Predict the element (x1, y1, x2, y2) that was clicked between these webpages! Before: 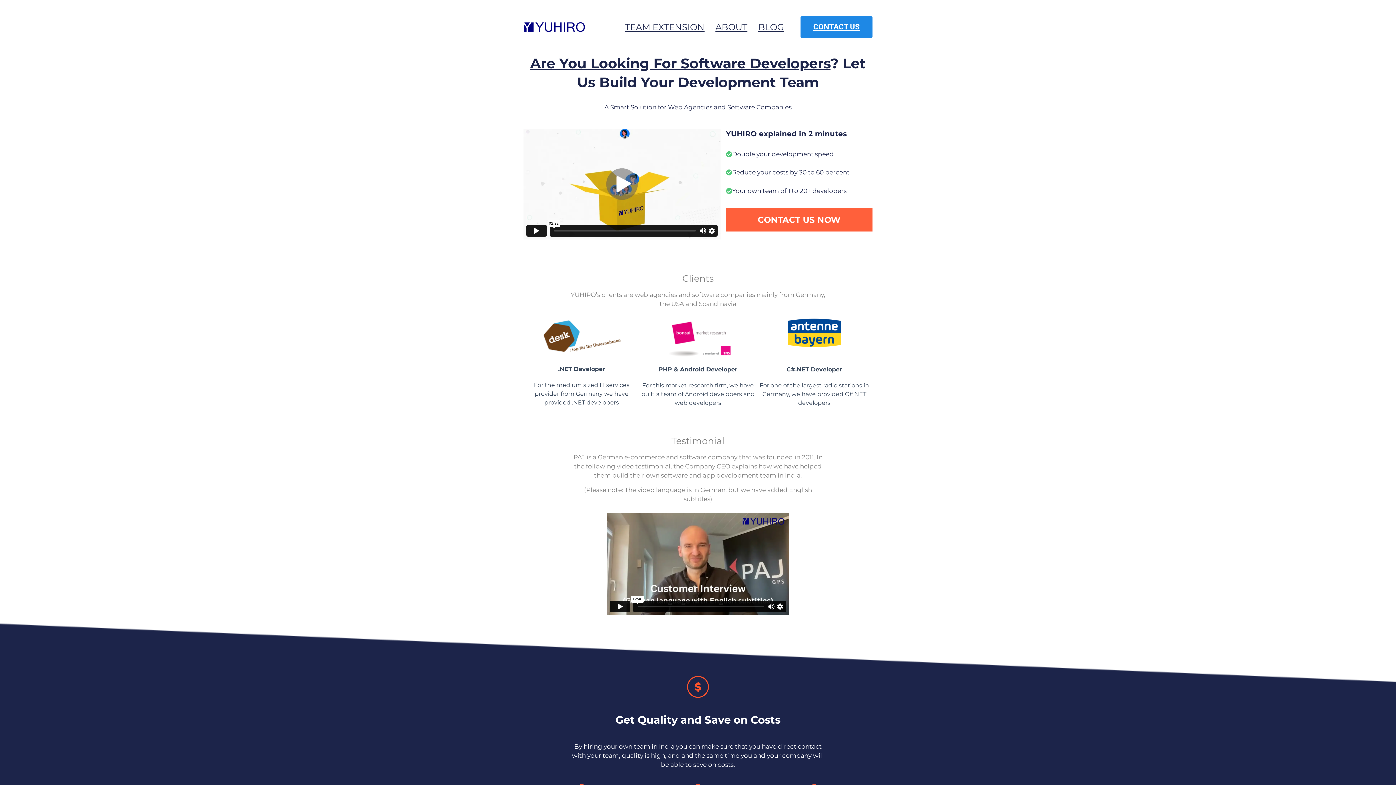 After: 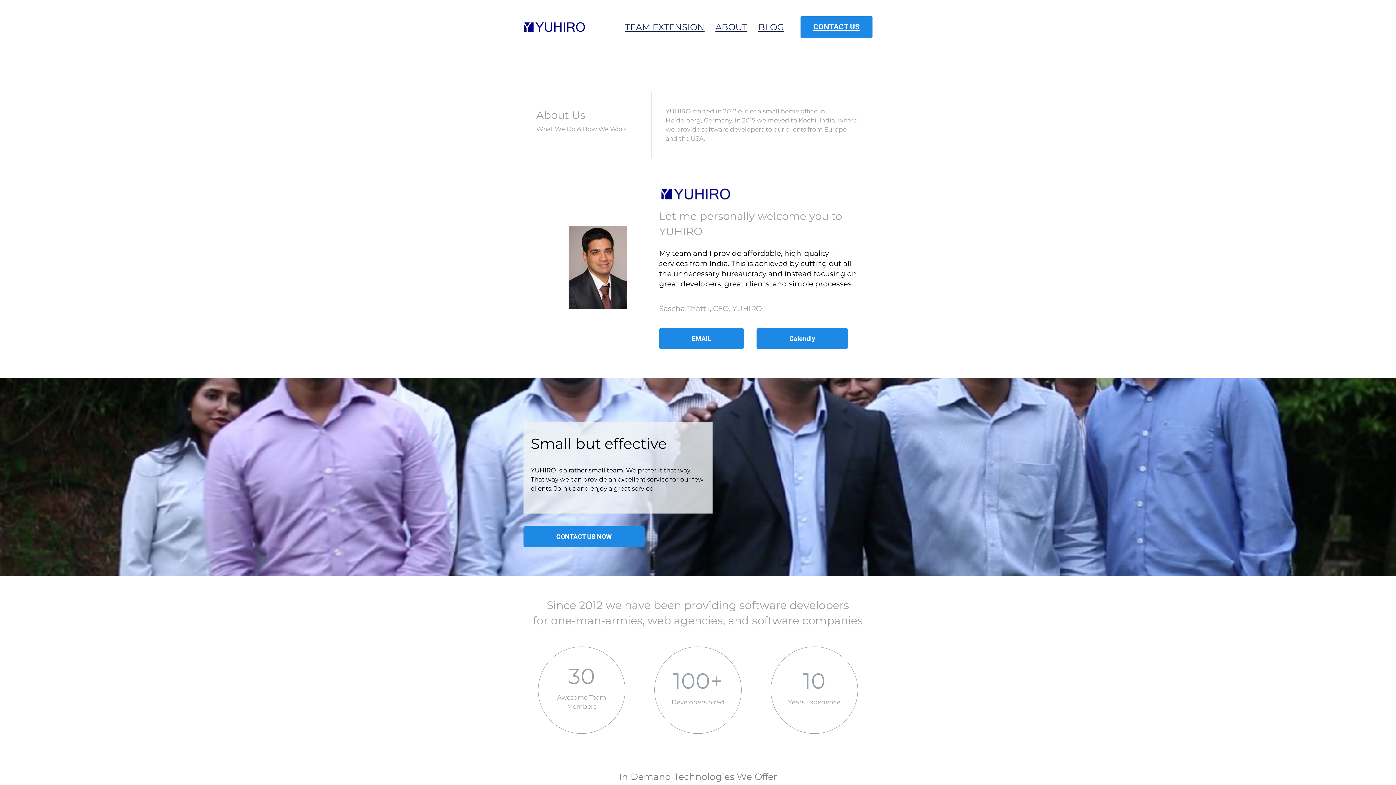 Action: bbox: (710, 20, 753, 33) label: ABOUT